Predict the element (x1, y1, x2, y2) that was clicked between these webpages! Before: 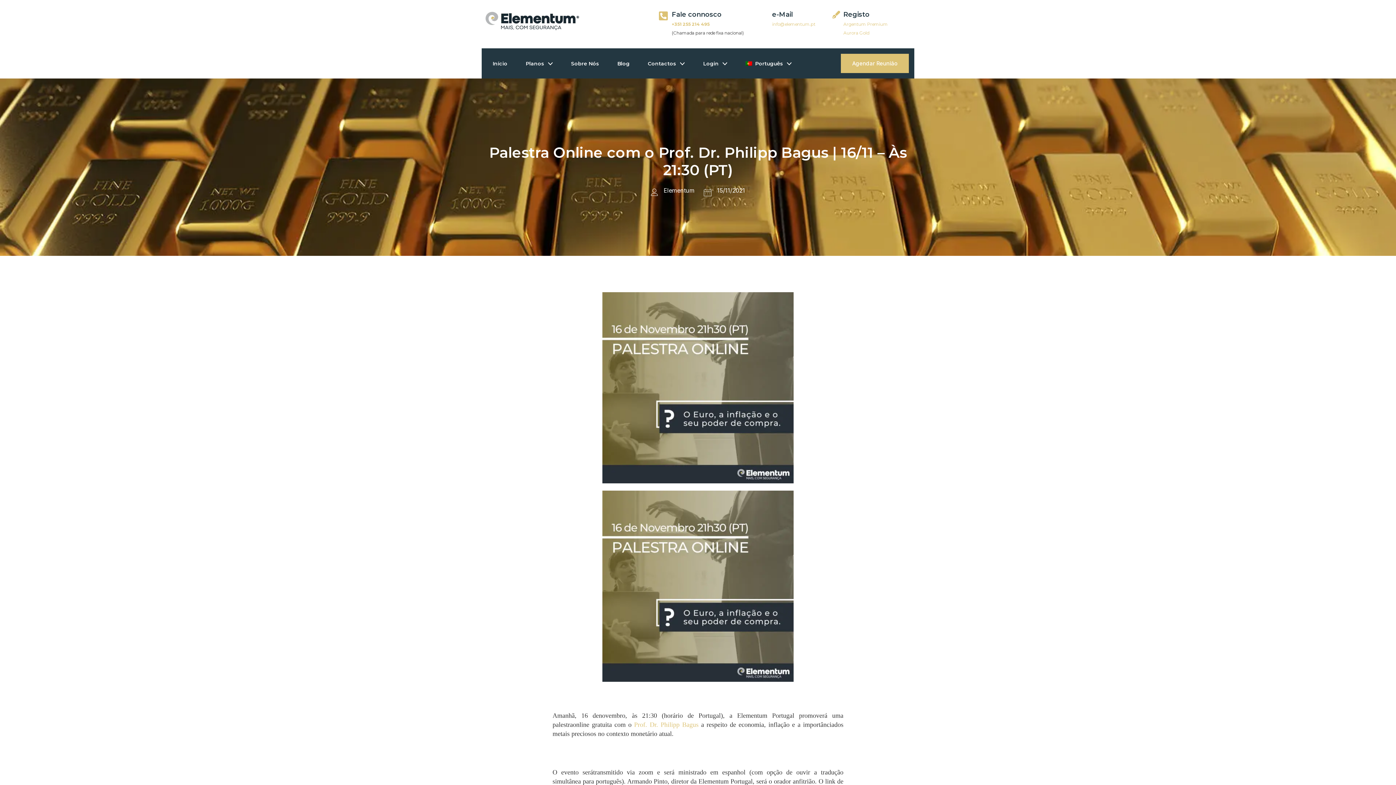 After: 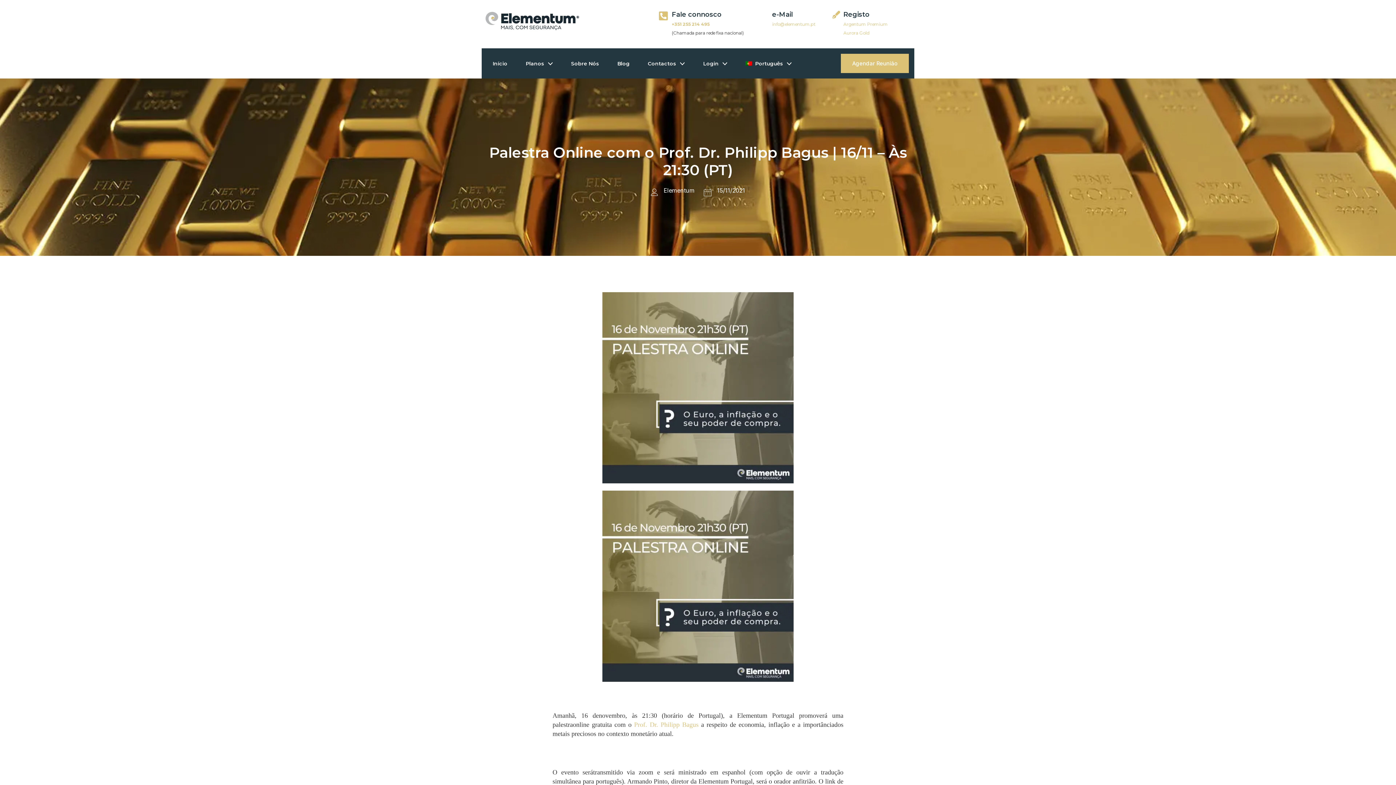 Action: bbox: (602, 582, 793, 589)